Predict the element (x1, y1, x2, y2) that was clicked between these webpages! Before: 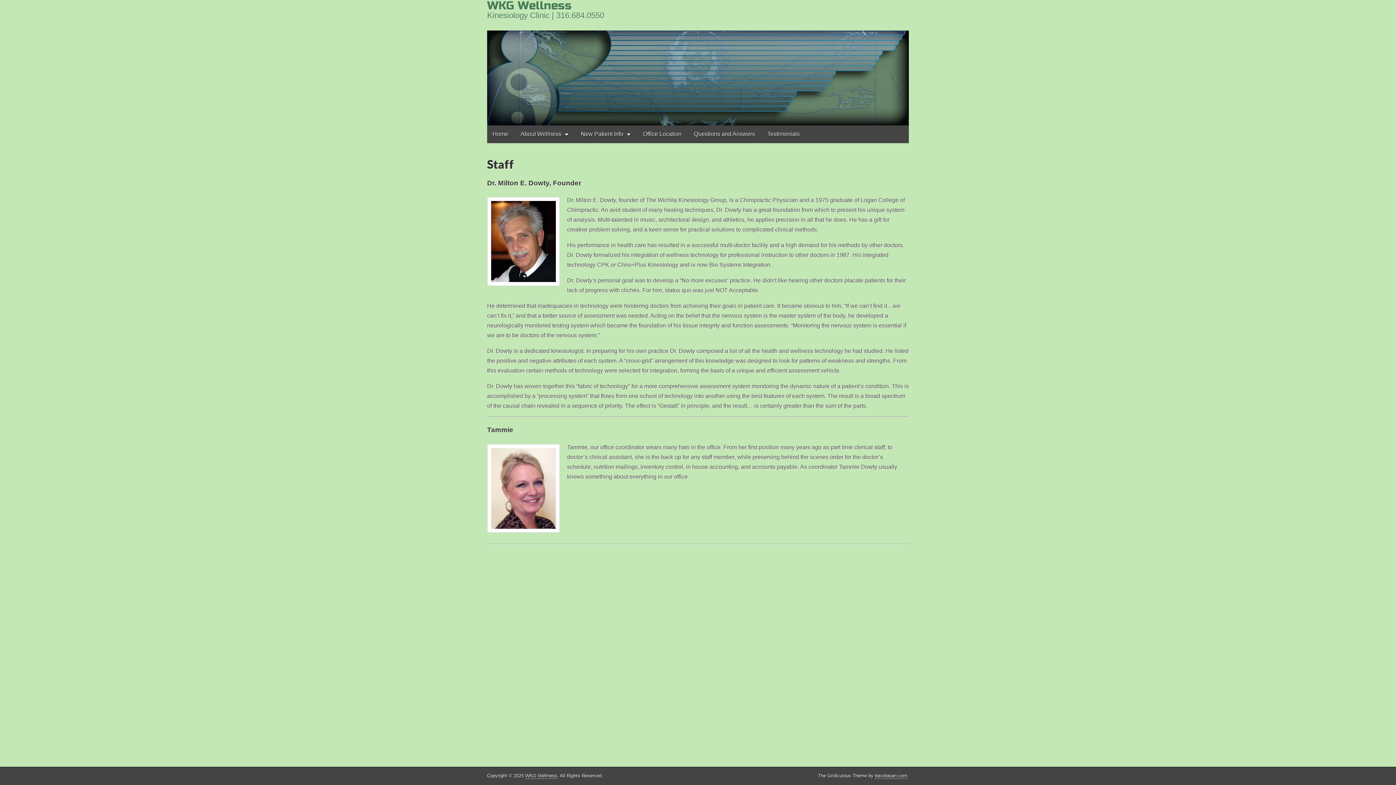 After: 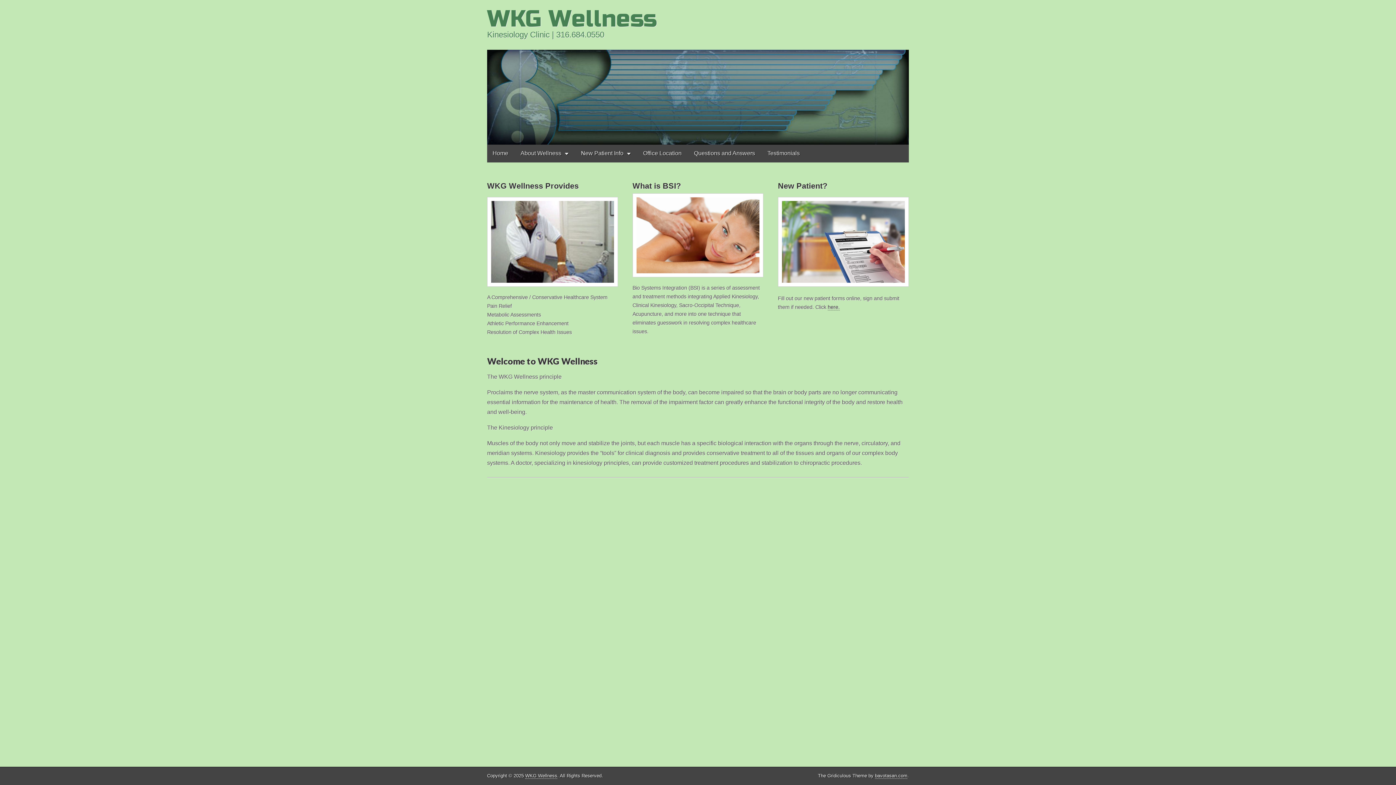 Action: bbox: (487, 0, 909, 125)